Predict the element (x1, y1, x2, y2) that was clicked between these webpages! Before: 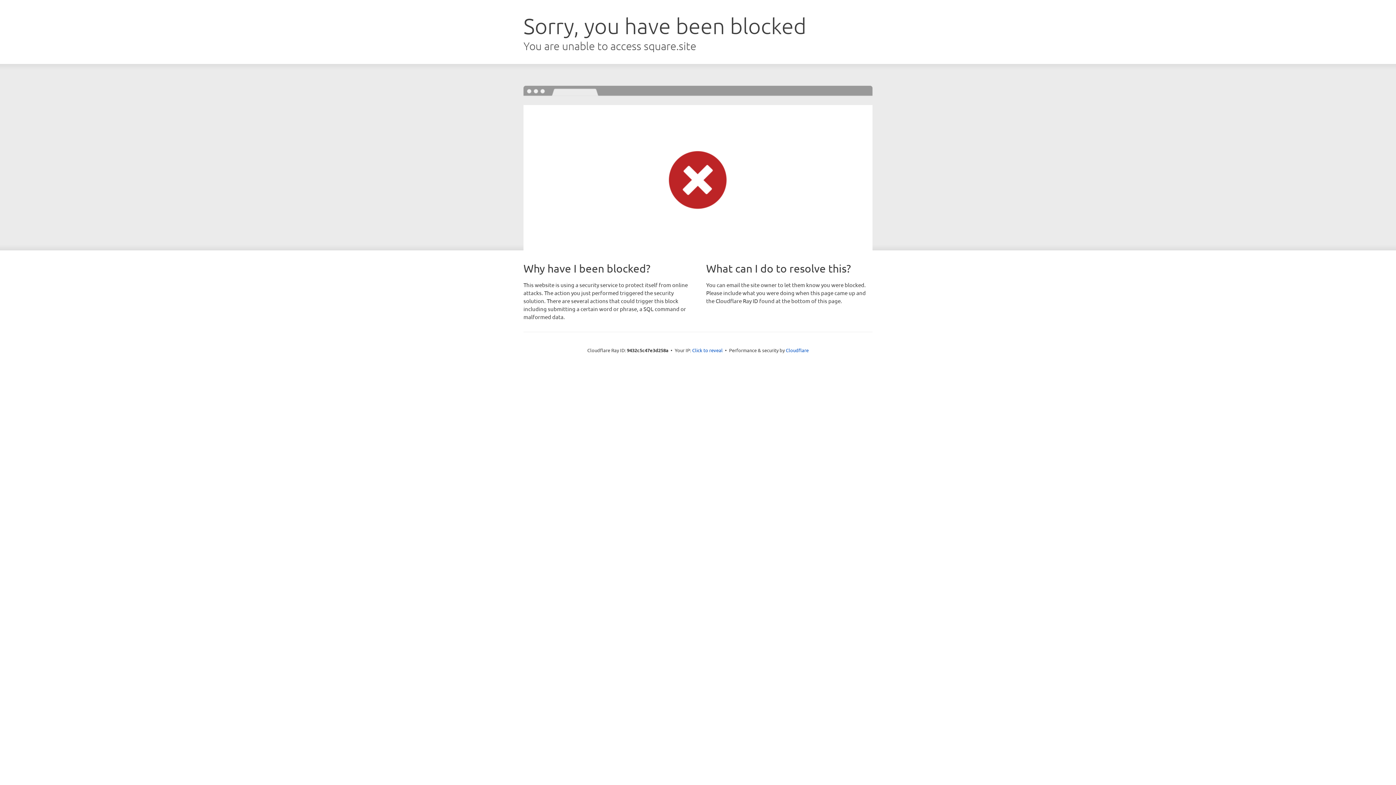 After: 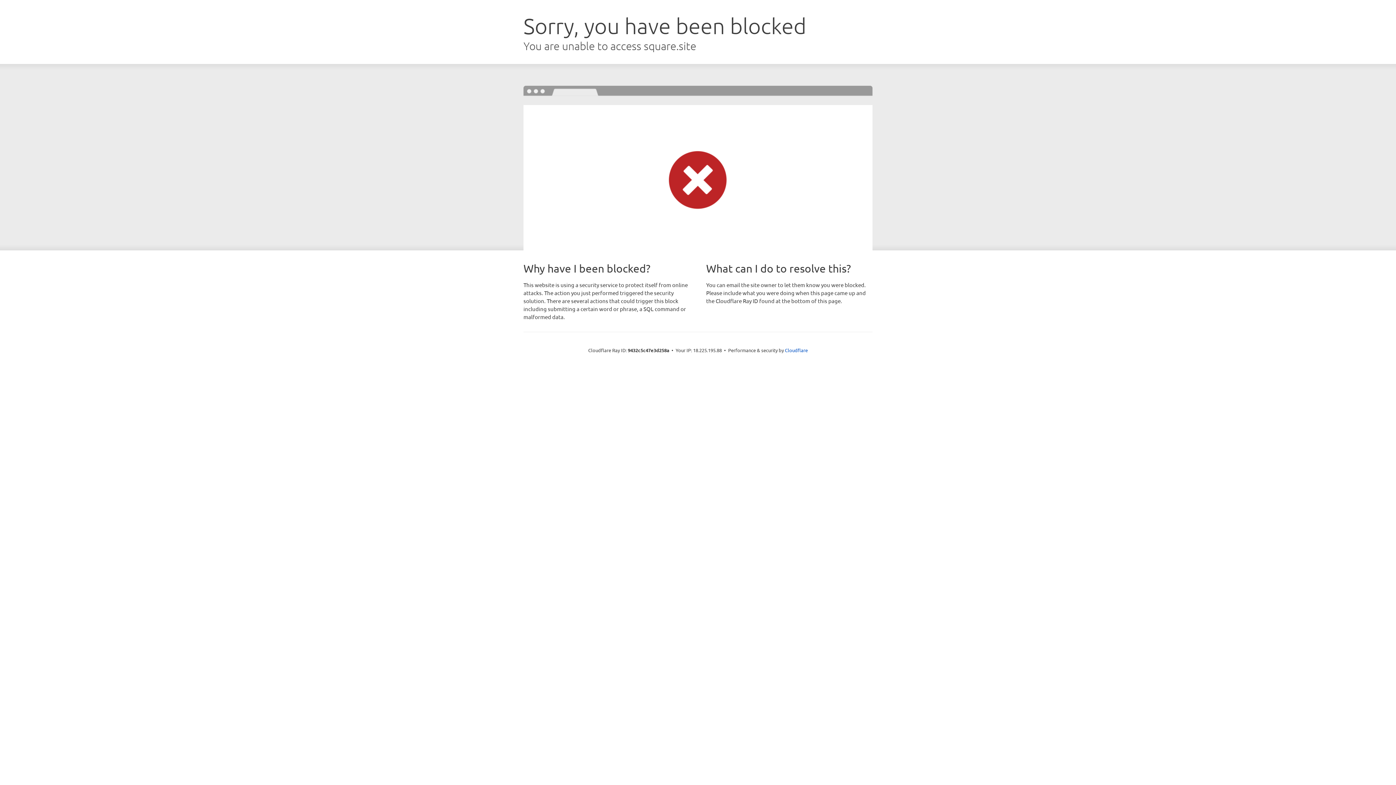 Action: bbox: (692, 346, 722, 353) label: Click to reveal